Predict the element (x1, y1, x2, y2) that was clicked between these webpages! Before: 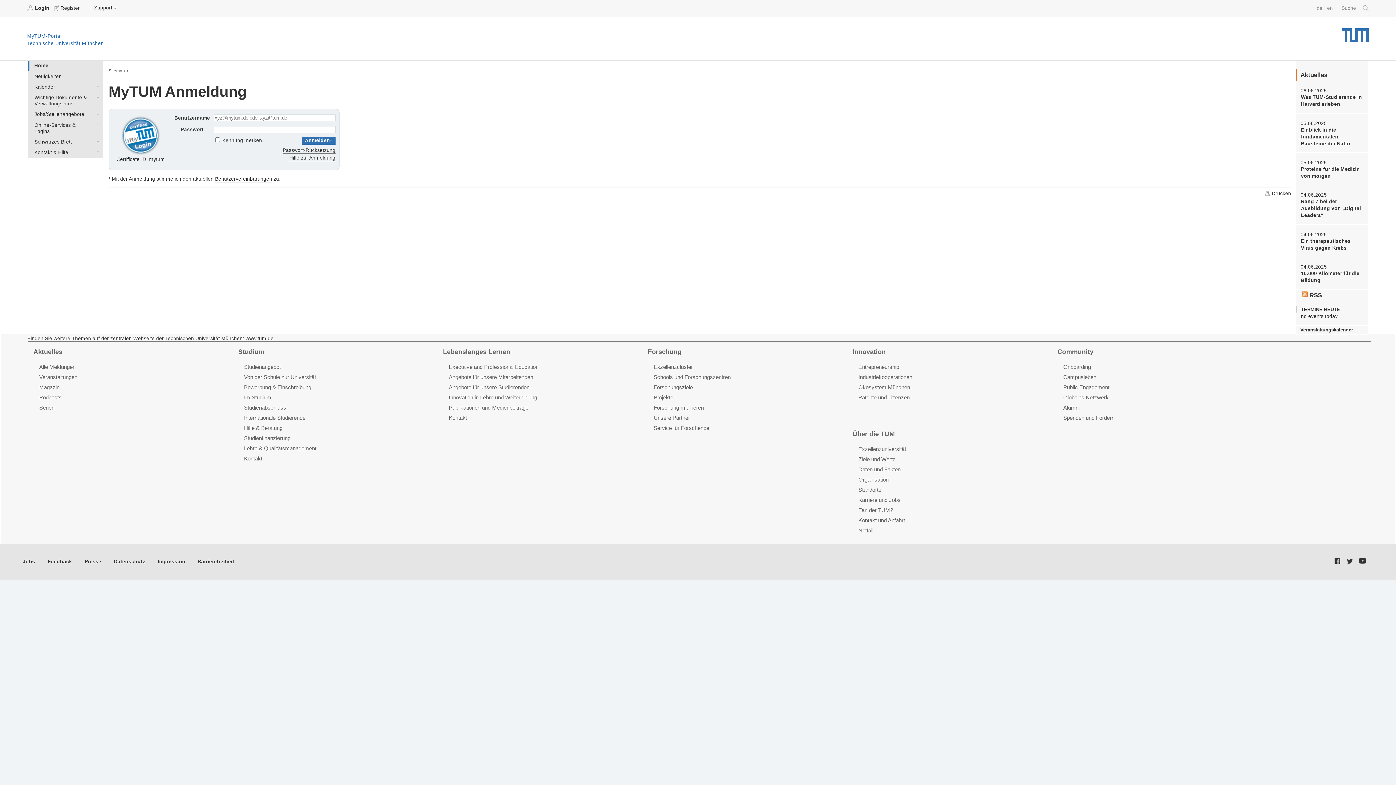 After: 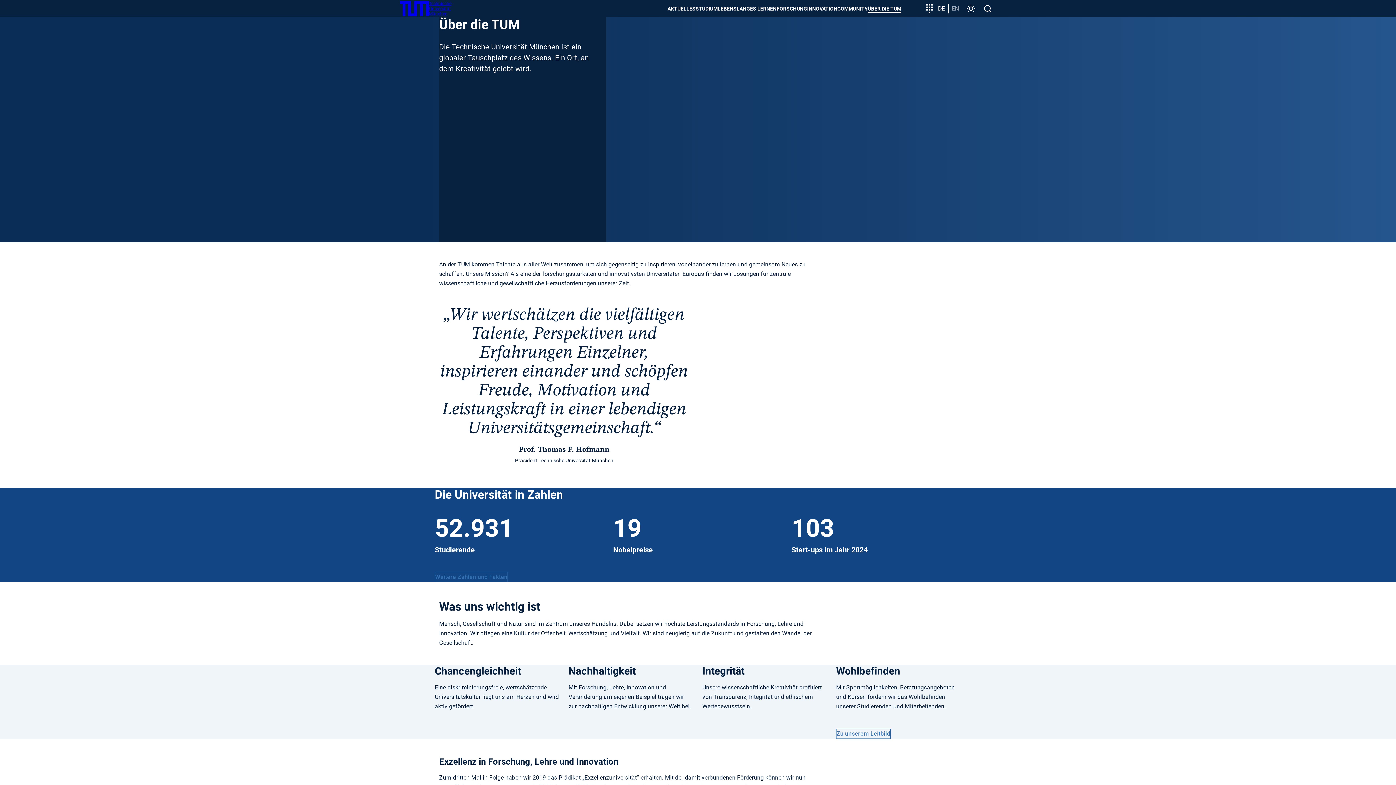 Action: bbox: (852, 428, 1066, 439) label: Über die TUM